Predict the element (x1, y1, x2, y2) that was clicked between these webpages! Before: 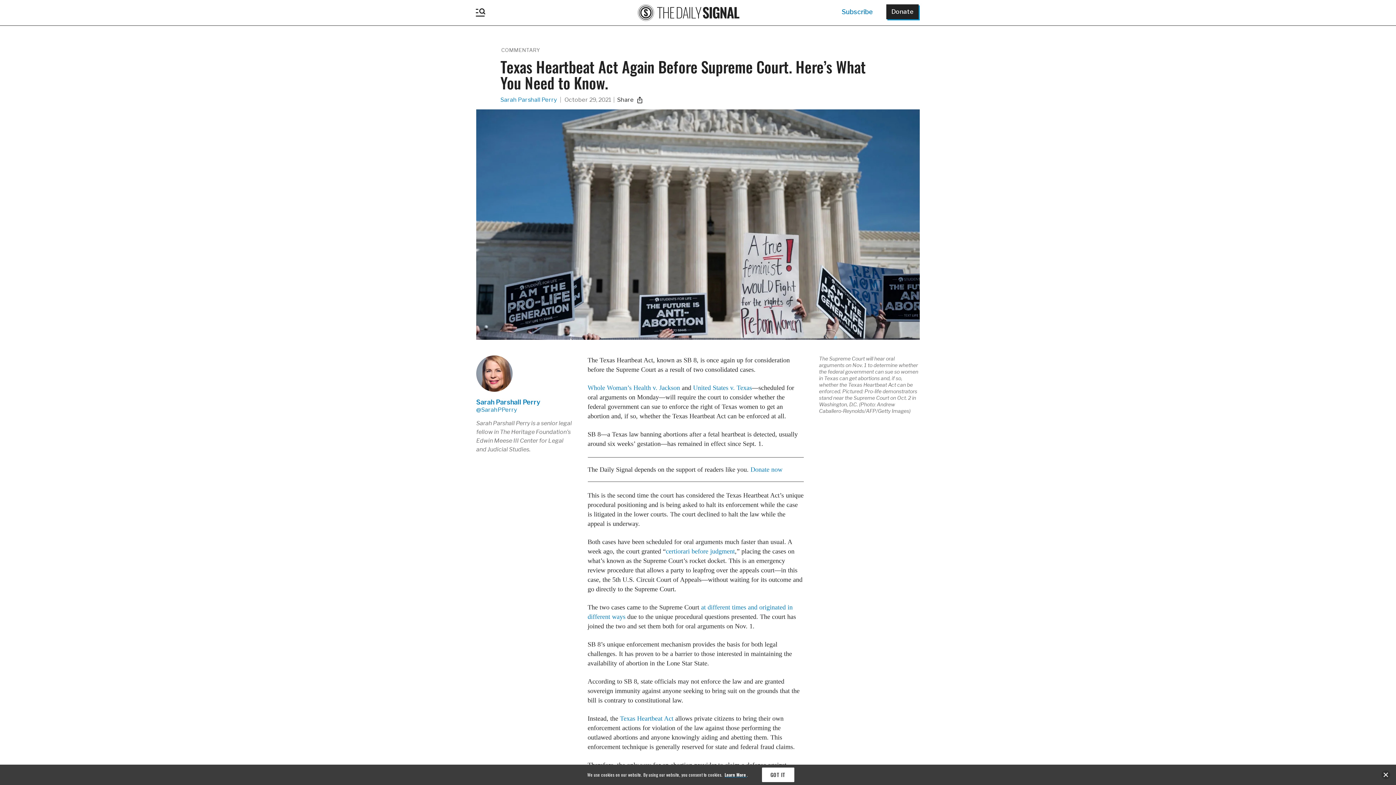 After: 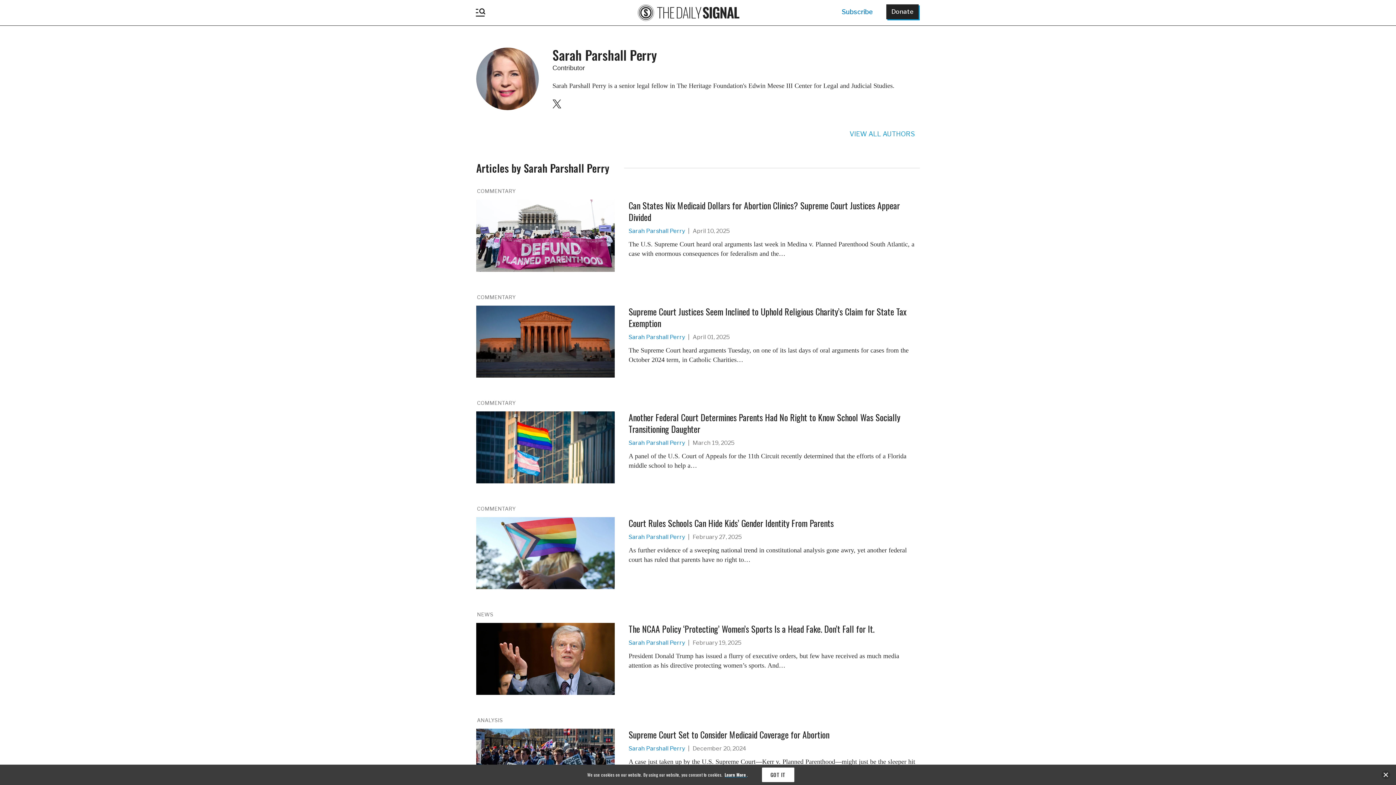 Action: bbox: (476, 355, 573, 393)